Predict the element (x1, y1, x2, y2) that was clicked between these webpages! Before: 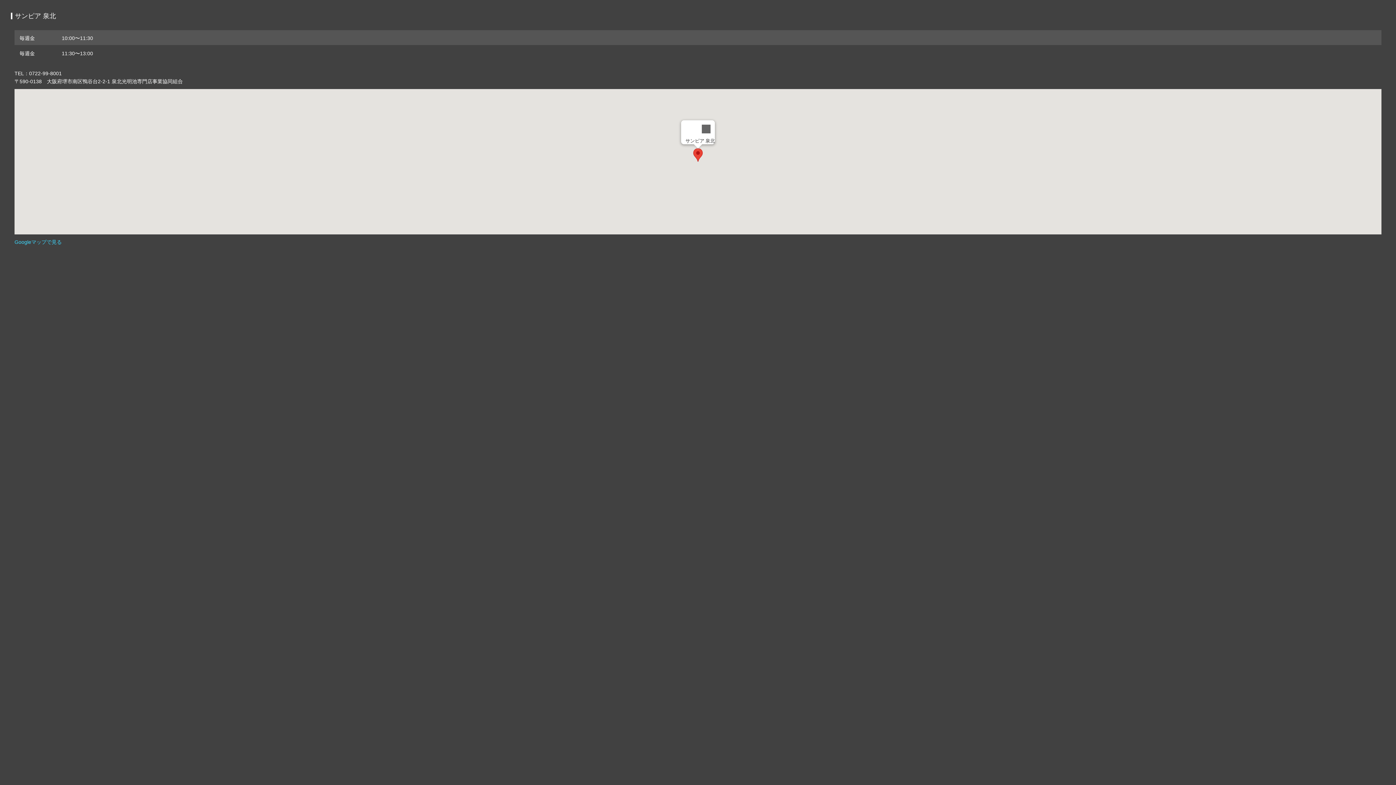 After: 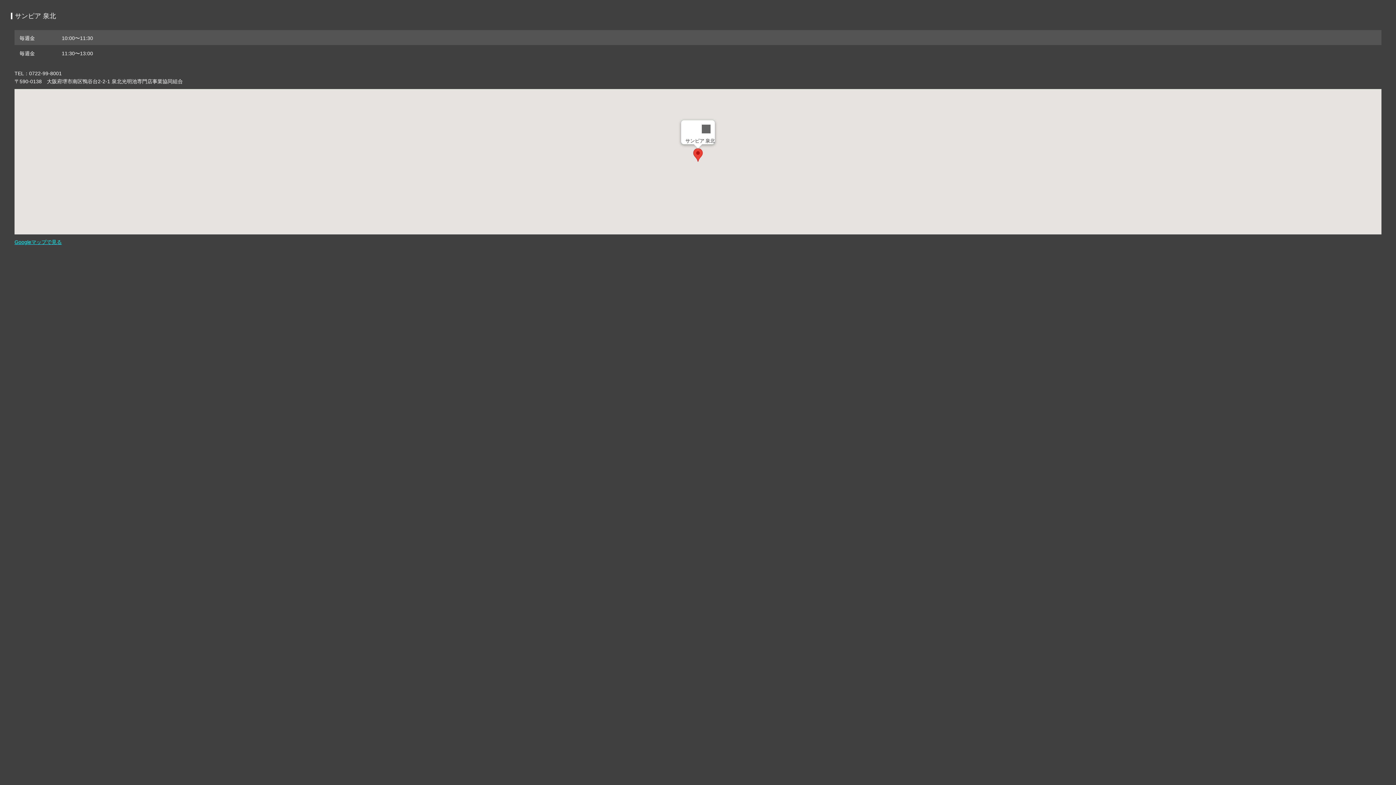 Action: bbox: (14, 239, 61, 245) label: Googleマップで見る